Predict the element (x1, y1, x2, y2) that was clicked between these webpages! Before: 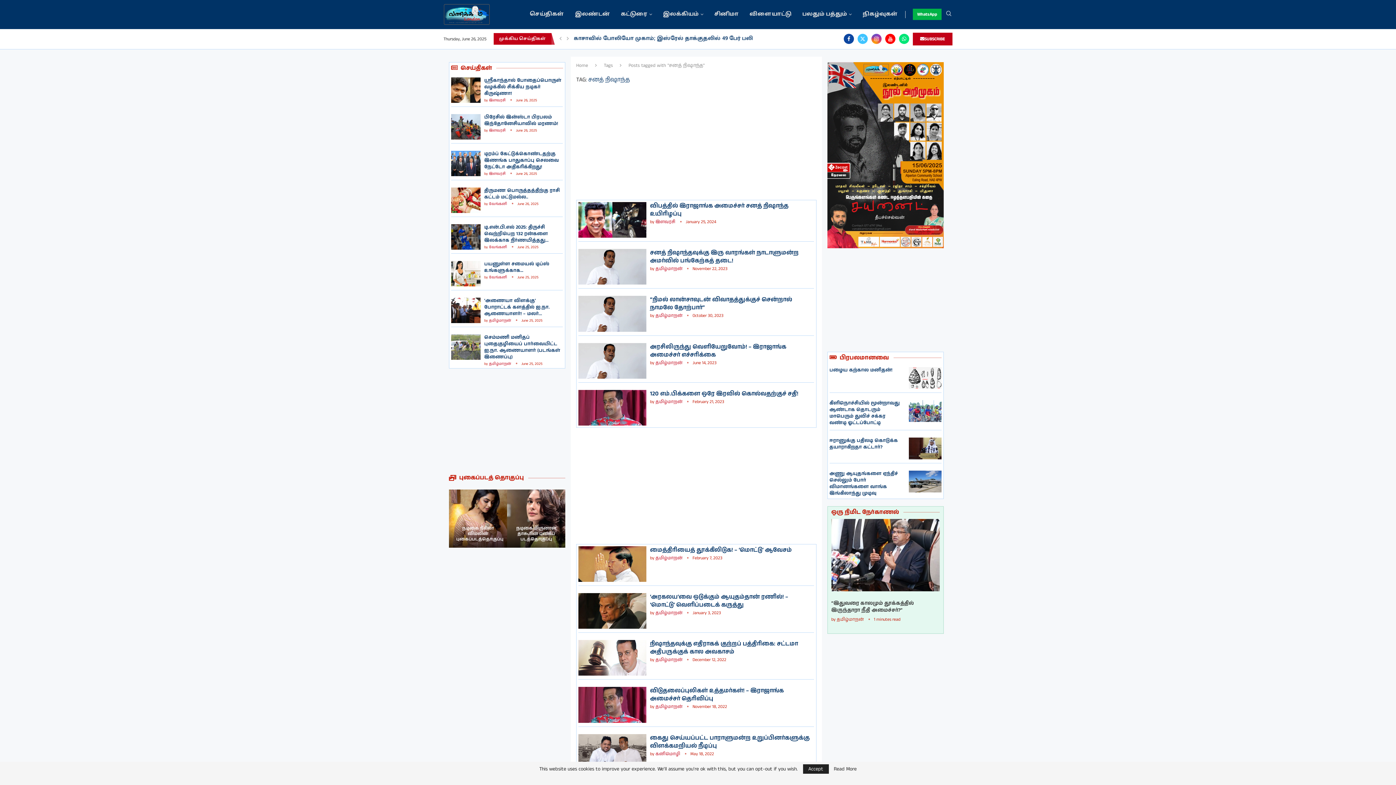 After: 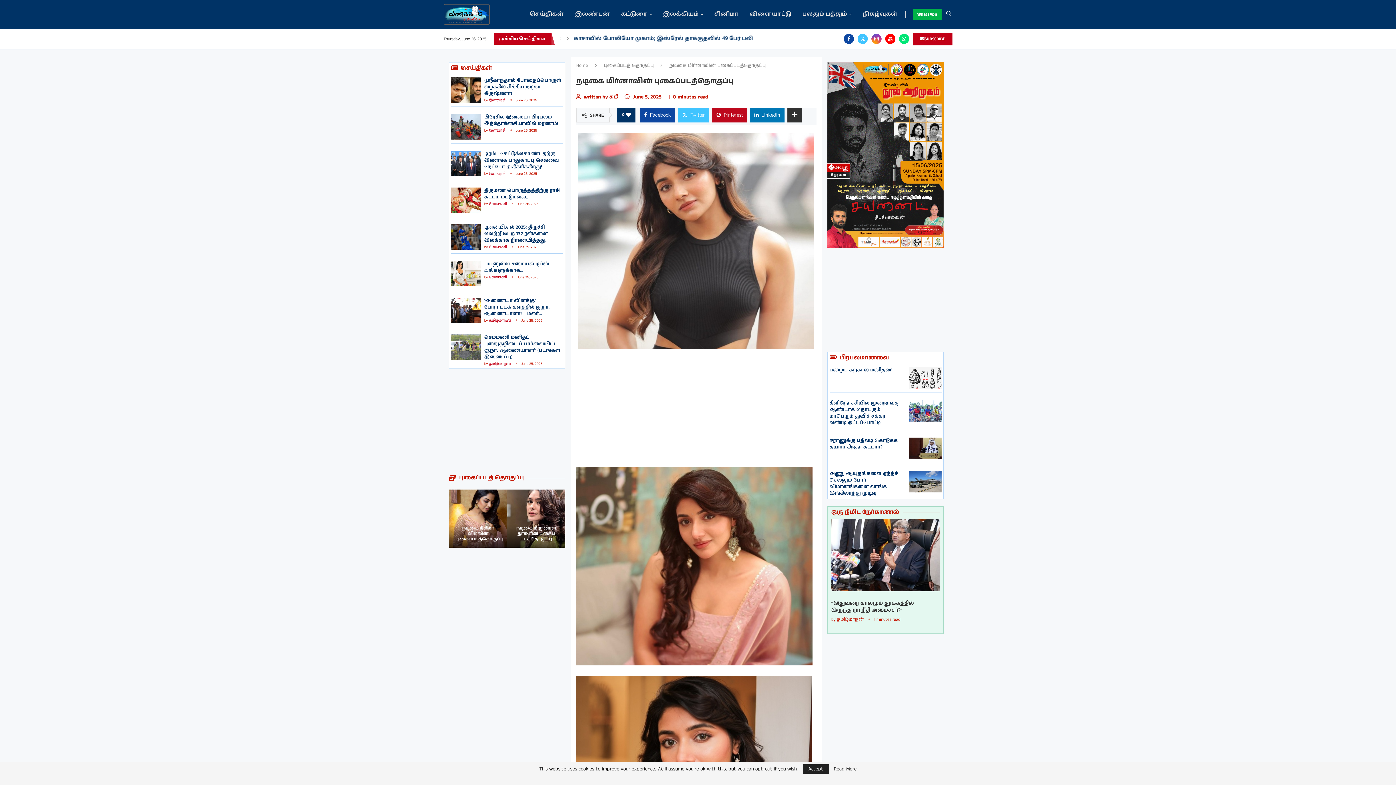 Action: label: நடிகை மிர்னாவின் புகைப்படத்தொகுப்பு bbox: (463, 525, 511, 542)